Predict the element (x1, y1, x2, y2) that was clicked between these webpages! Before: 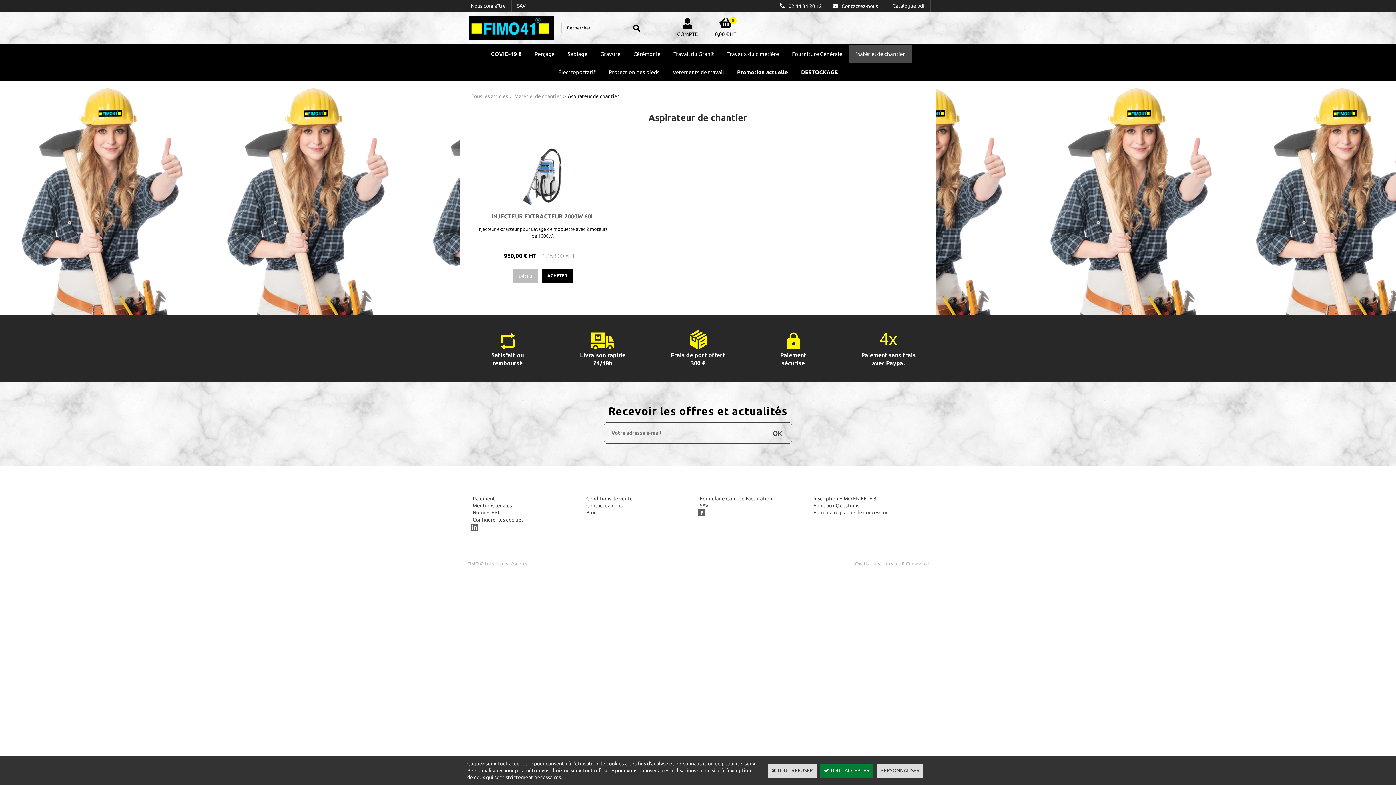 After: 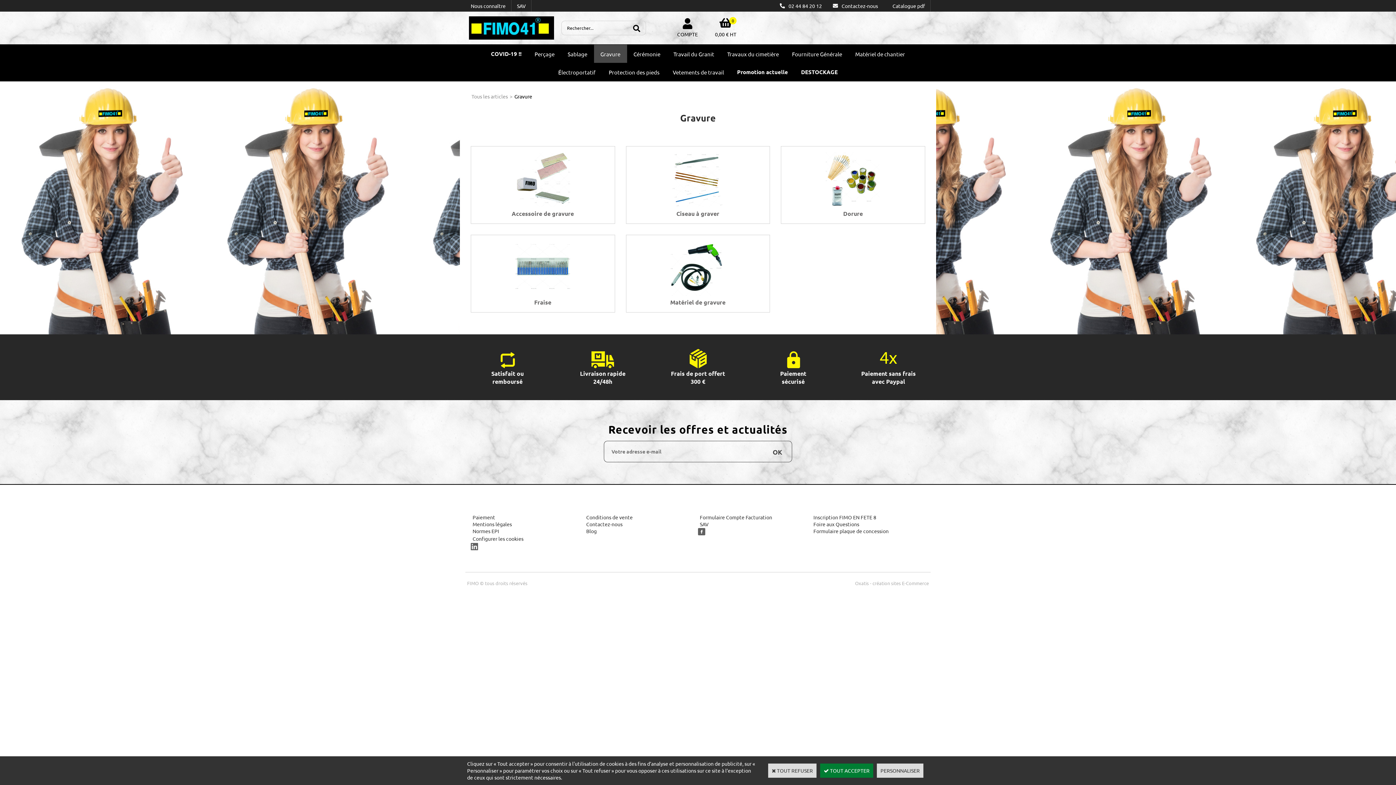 Action: bbox: (594, 44, 627, 62) label: Gravure